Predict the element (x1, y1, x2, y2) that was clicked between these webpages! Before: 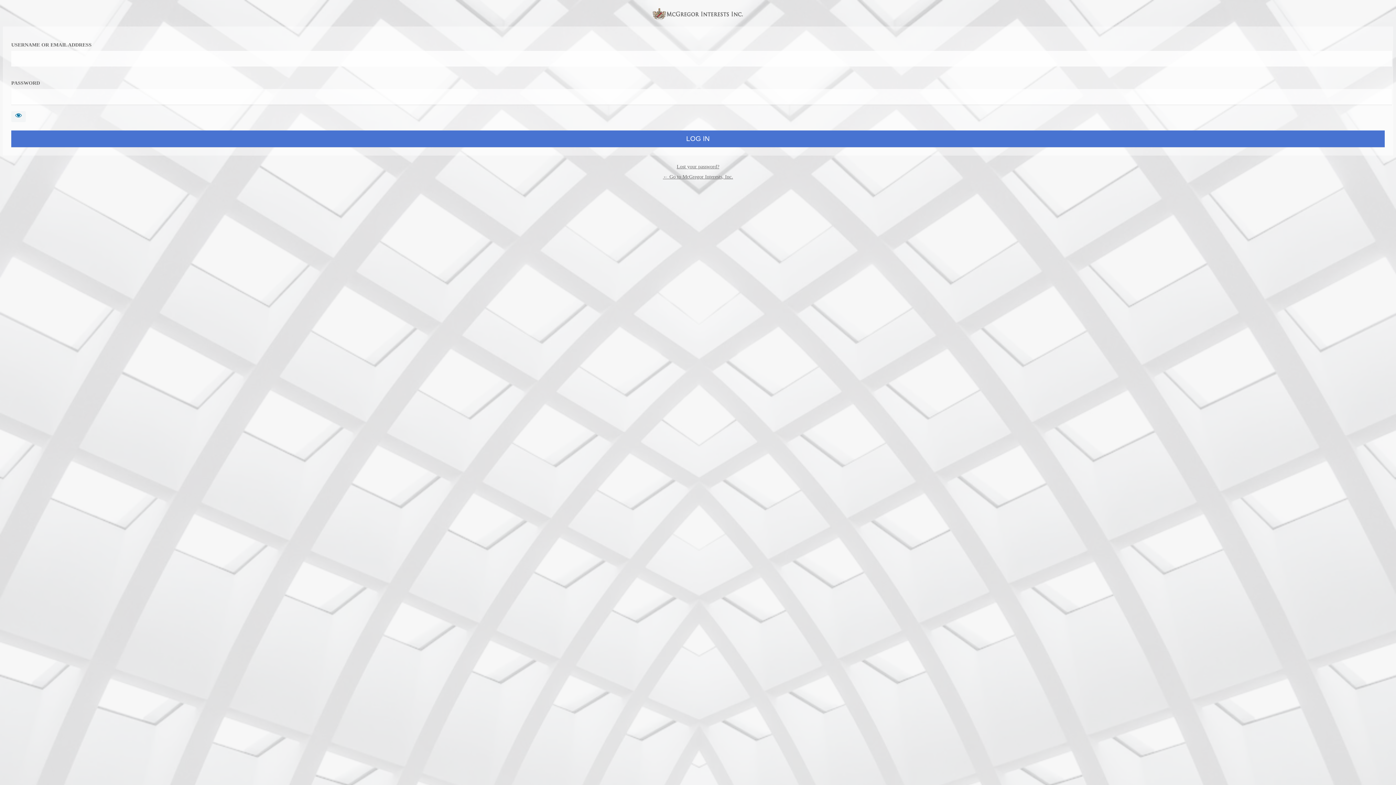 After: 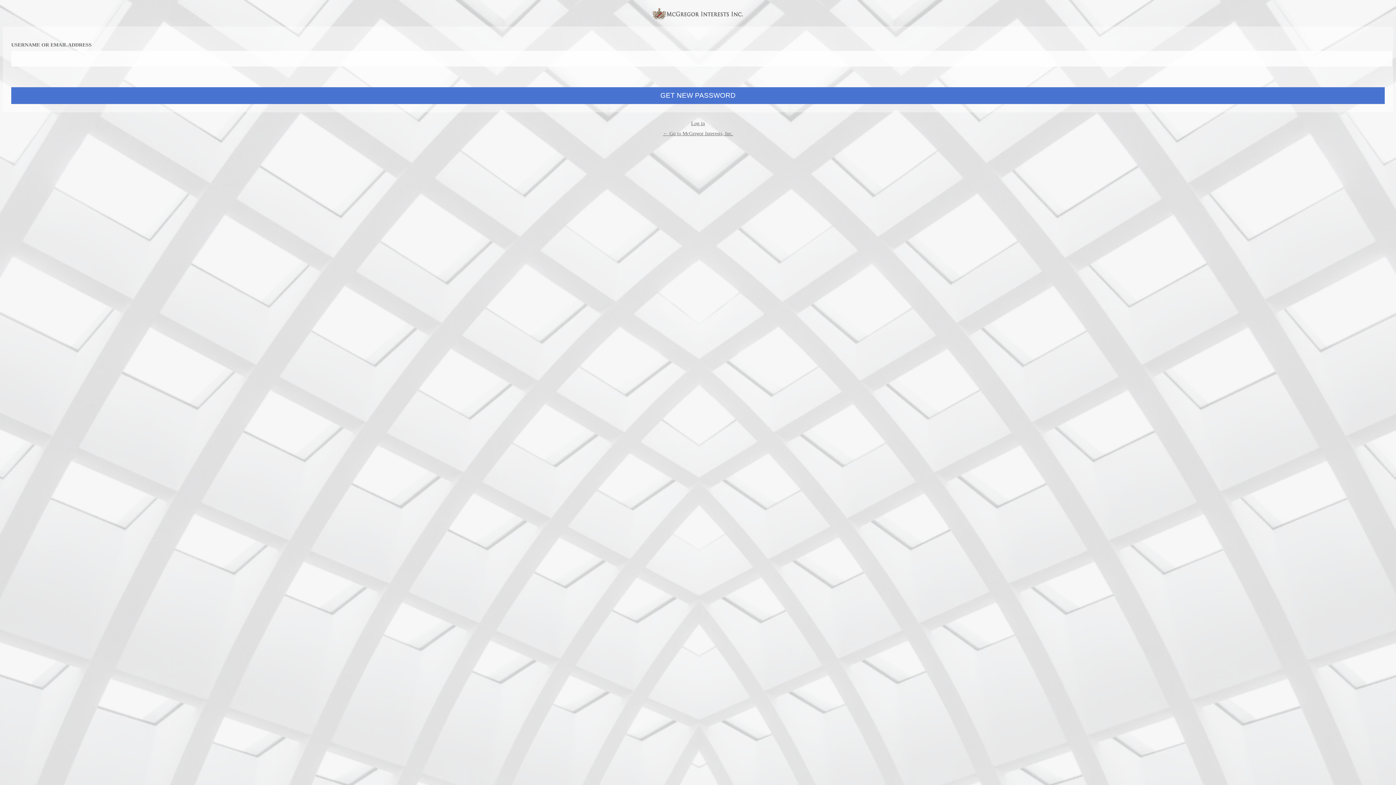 Action: label: Lost your password? bbox: (676, 163, 719, 169)